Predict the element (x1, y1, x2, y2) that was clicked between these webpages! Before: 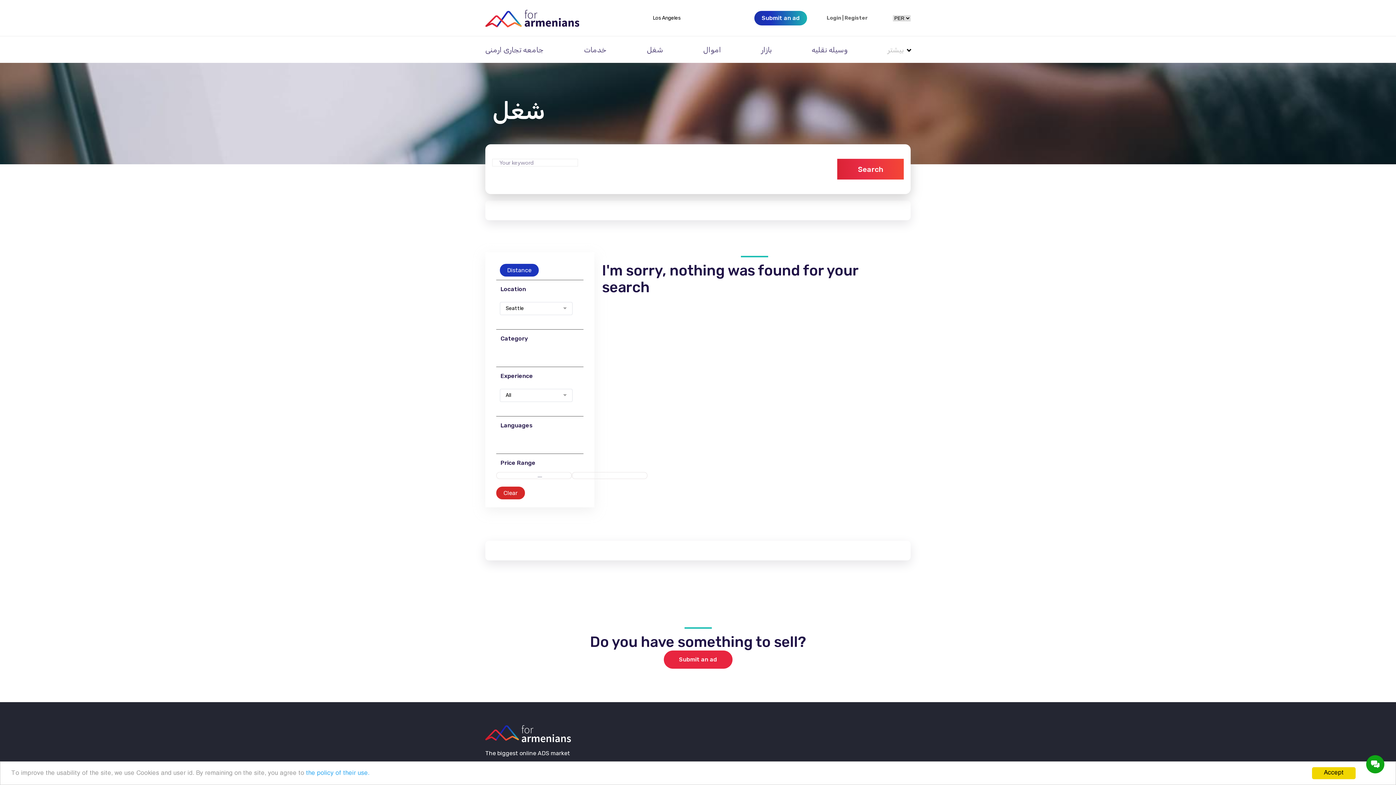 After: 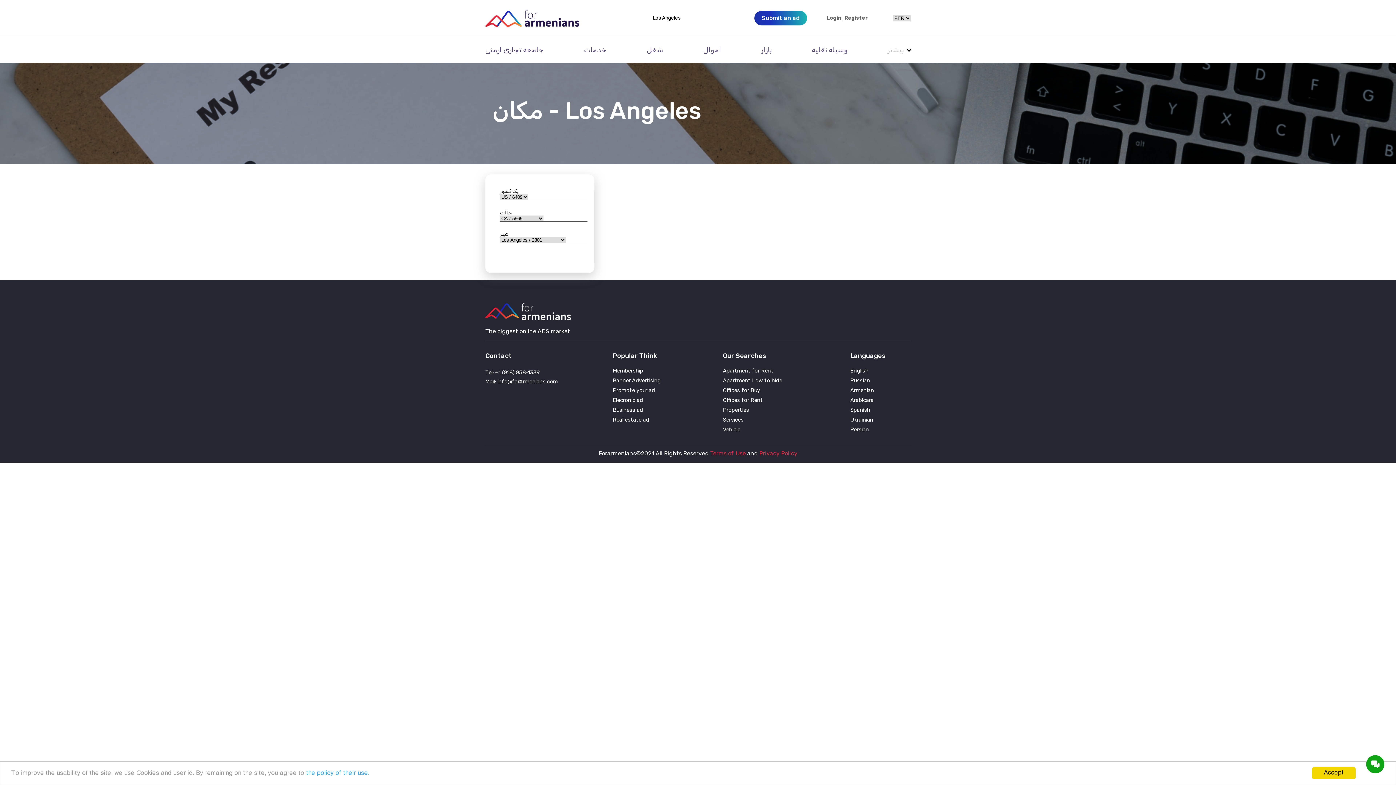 Action: bbox: (653, 15, 680, 20) label: Los Angeles